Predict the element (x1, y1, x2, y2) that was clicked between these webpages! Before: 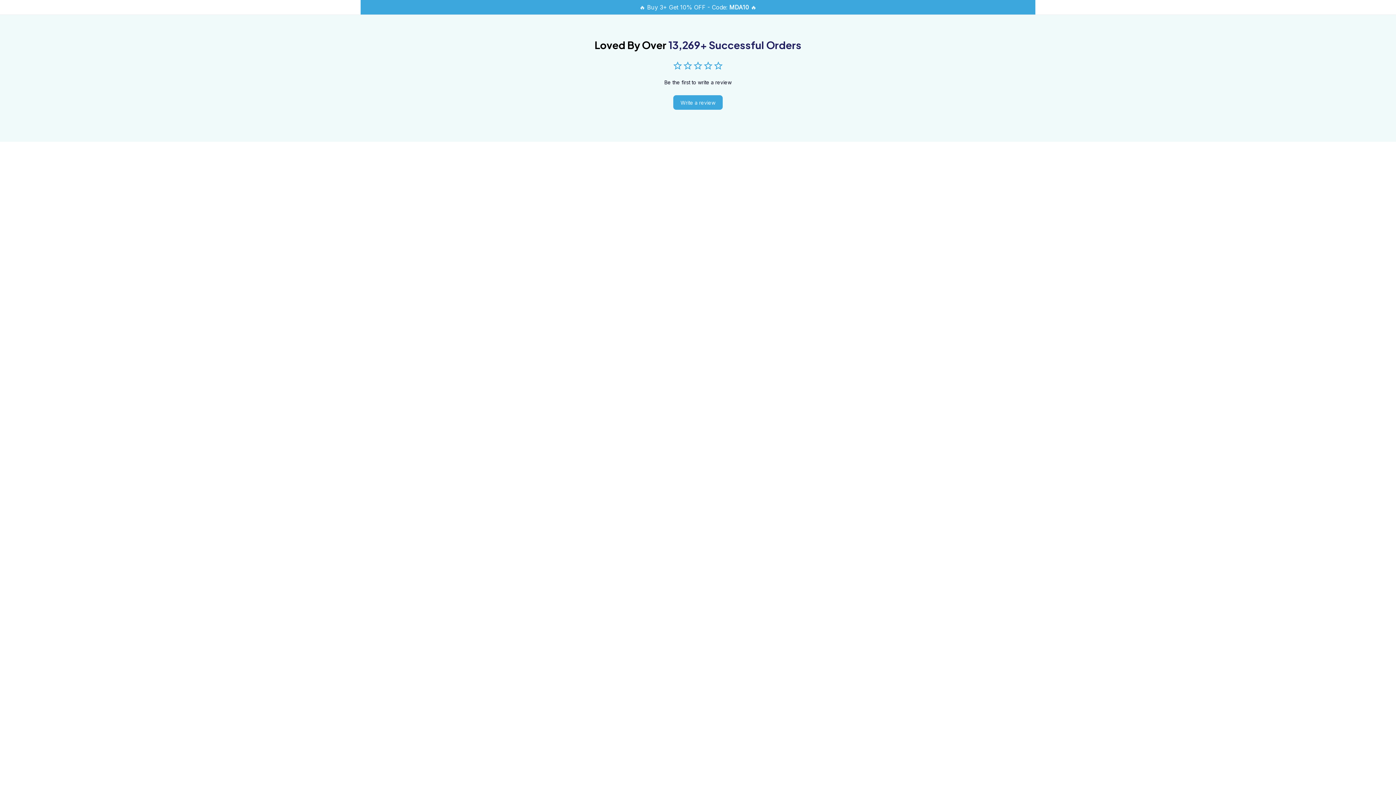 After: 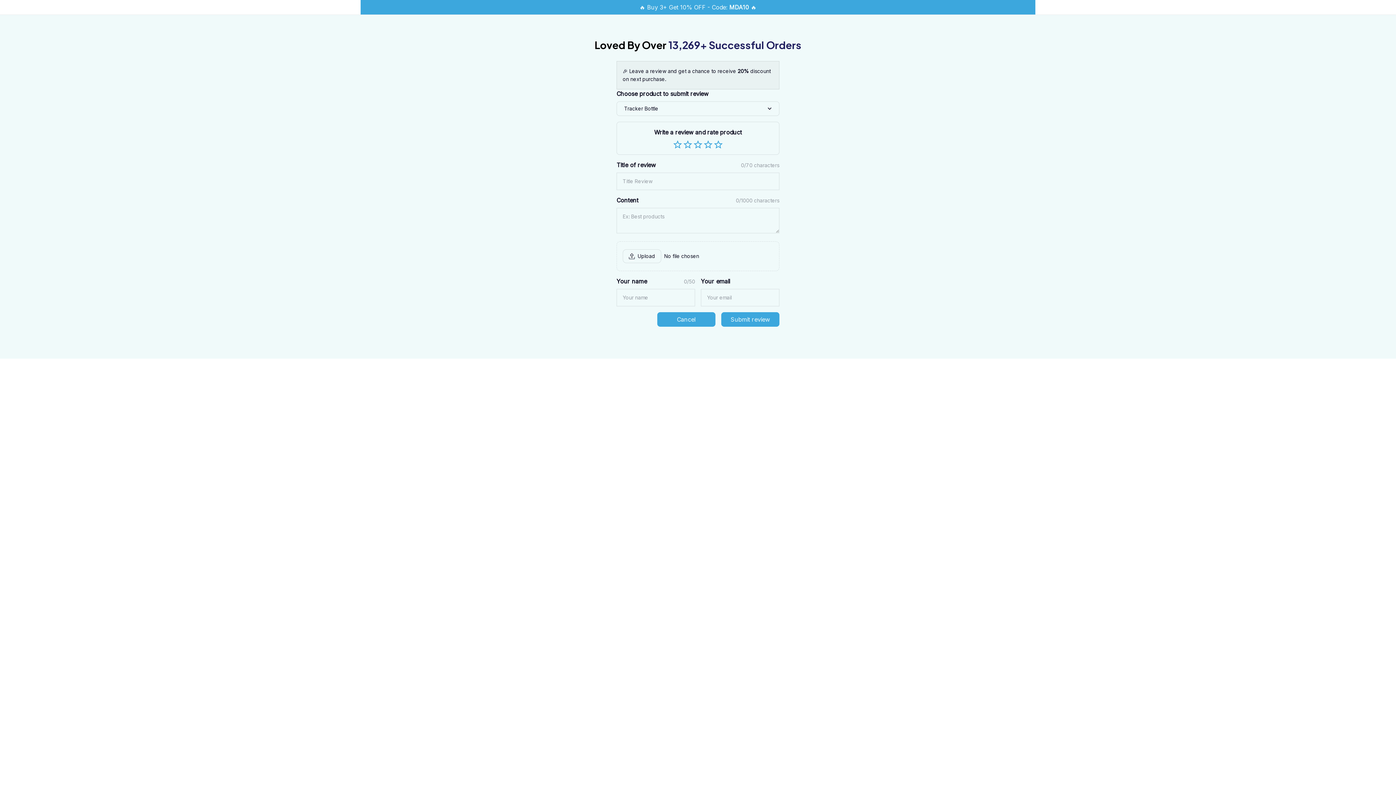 Action: label: Write a review bbox: (673, 95, 722, 109)